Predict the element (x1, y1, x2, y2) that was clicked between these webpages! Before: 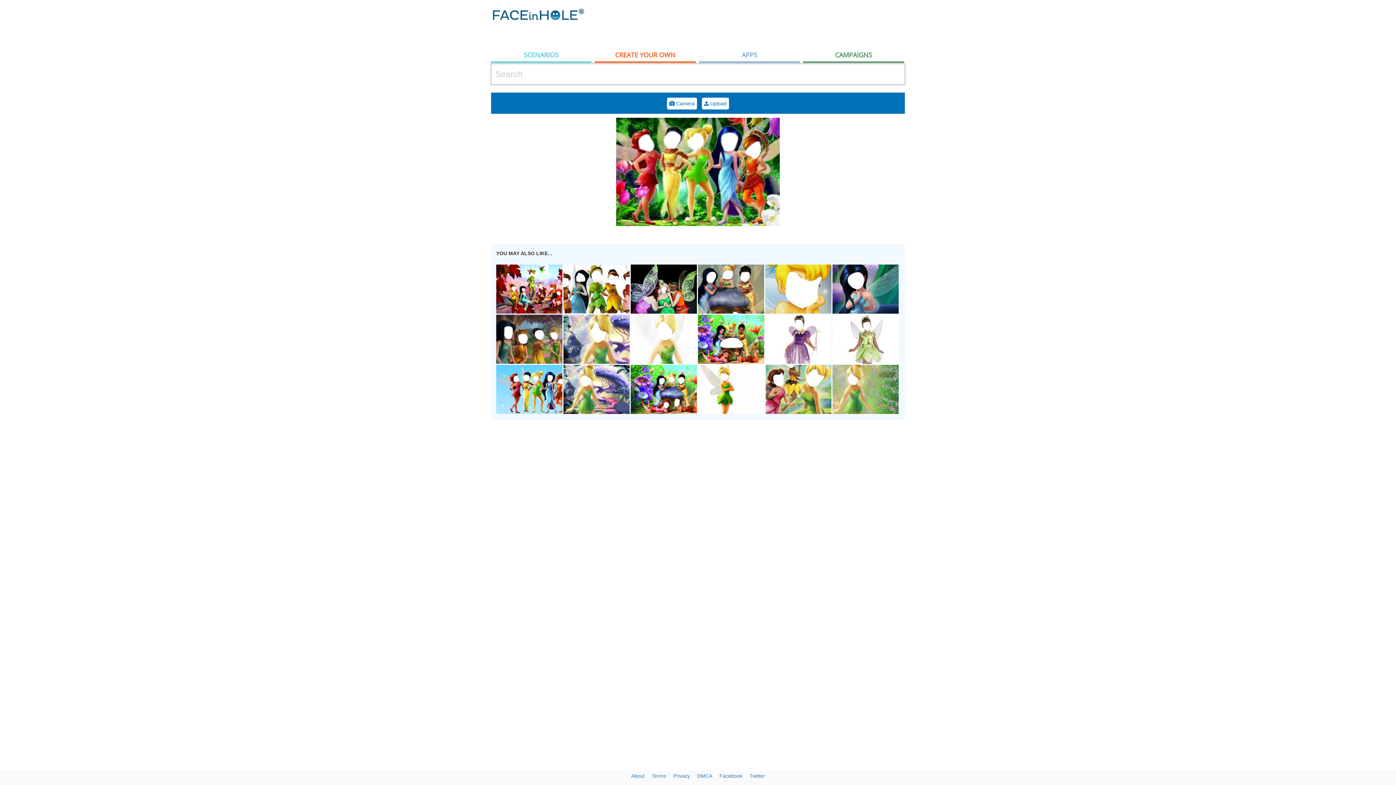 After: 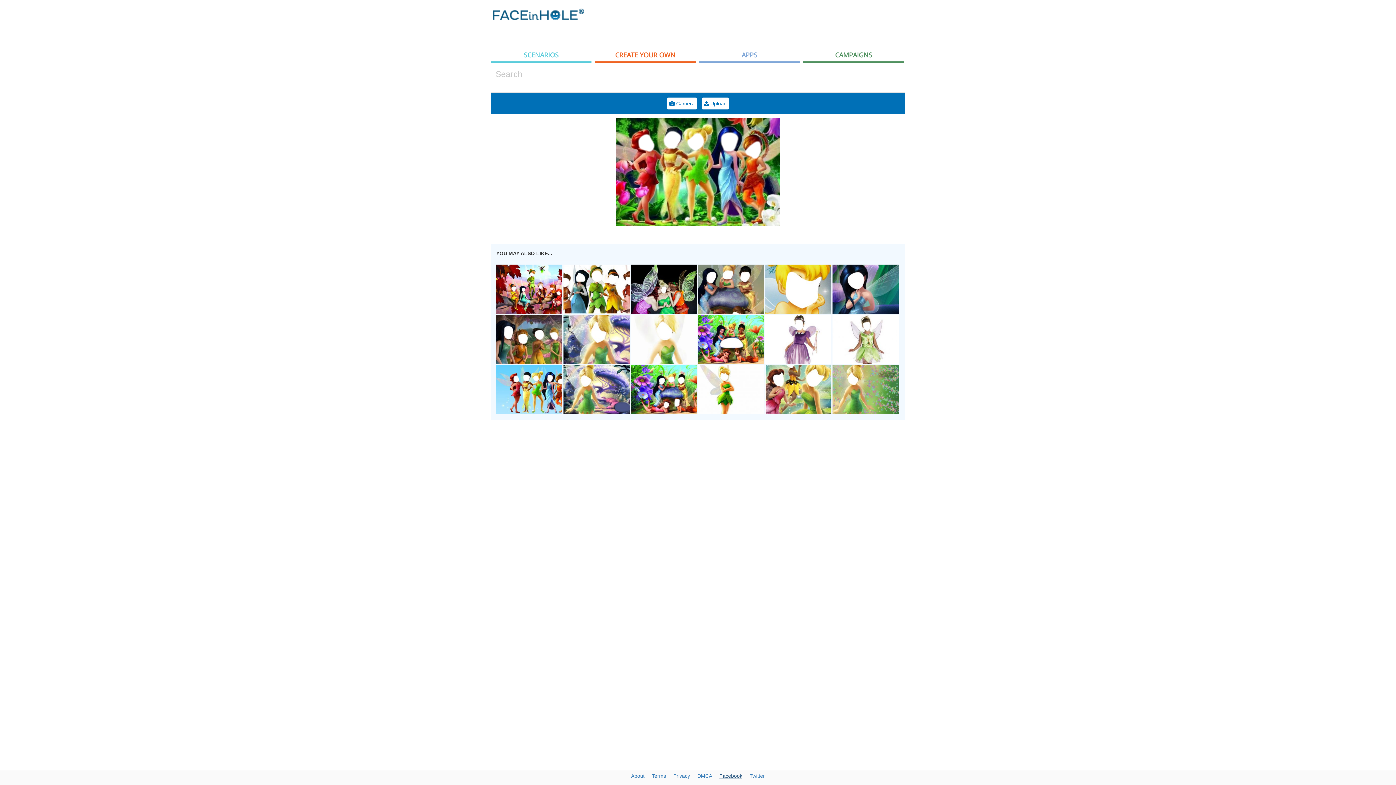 Action: bbox: (719, 773, 742, 779) label: Facebook